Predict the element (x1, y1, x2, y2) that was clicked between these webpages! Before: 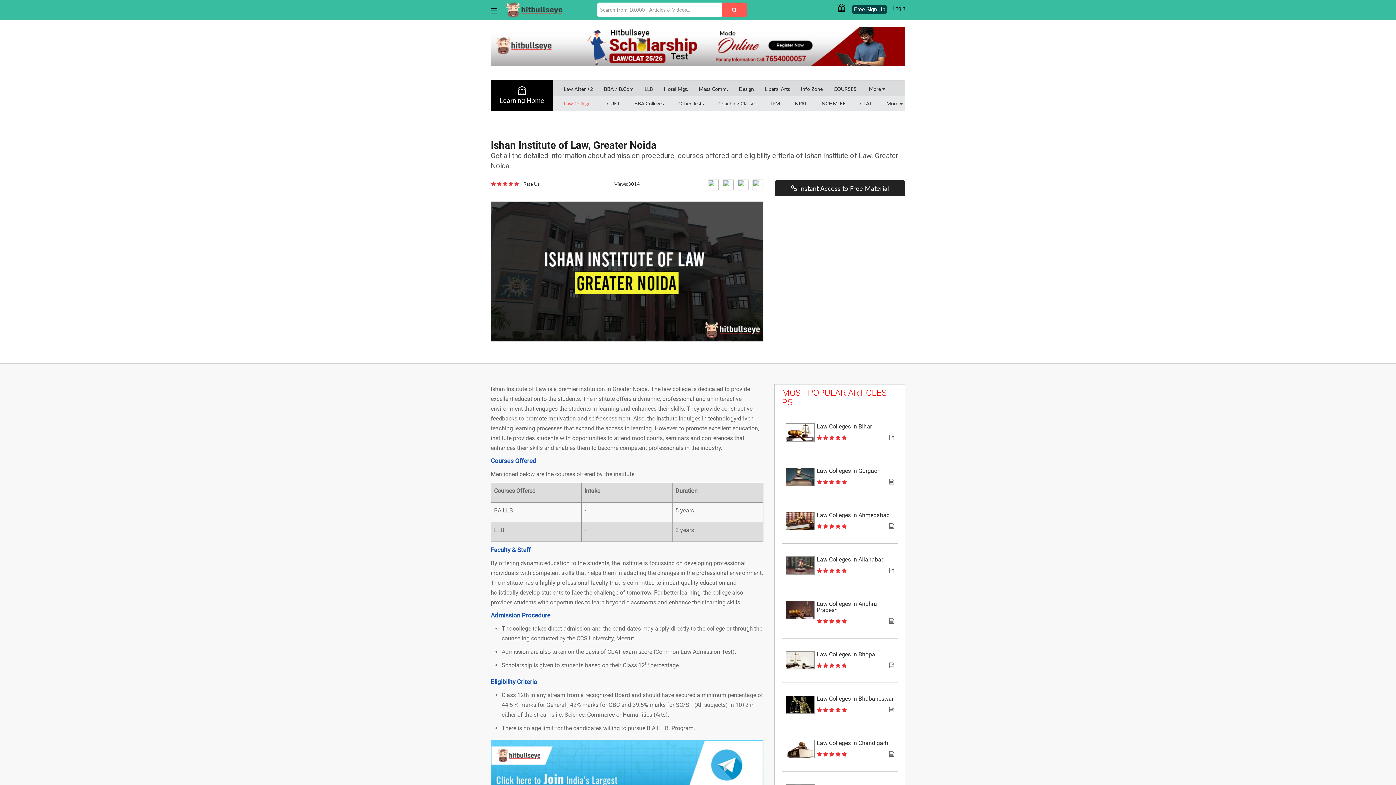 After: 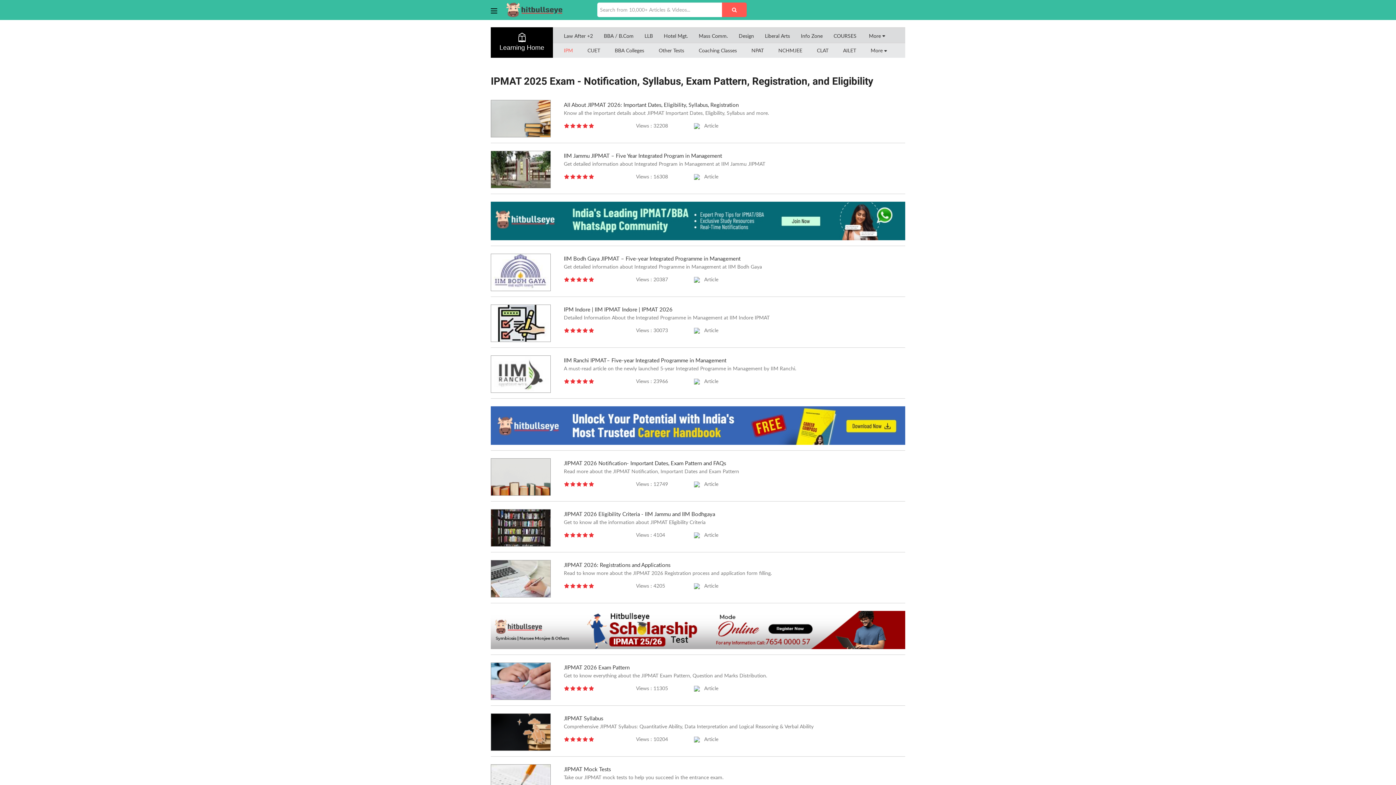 Action: label: IPM bbox: (771, 99, 780, 107)